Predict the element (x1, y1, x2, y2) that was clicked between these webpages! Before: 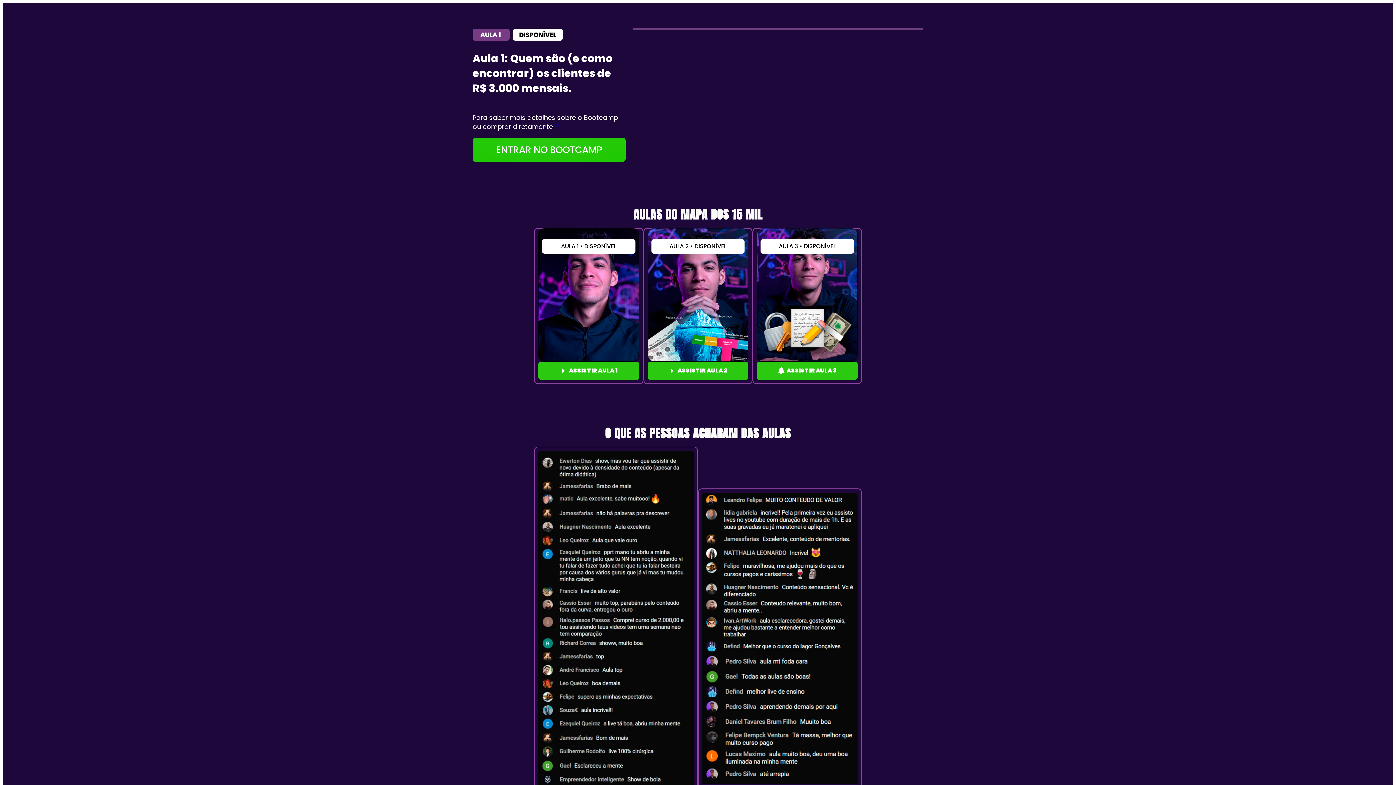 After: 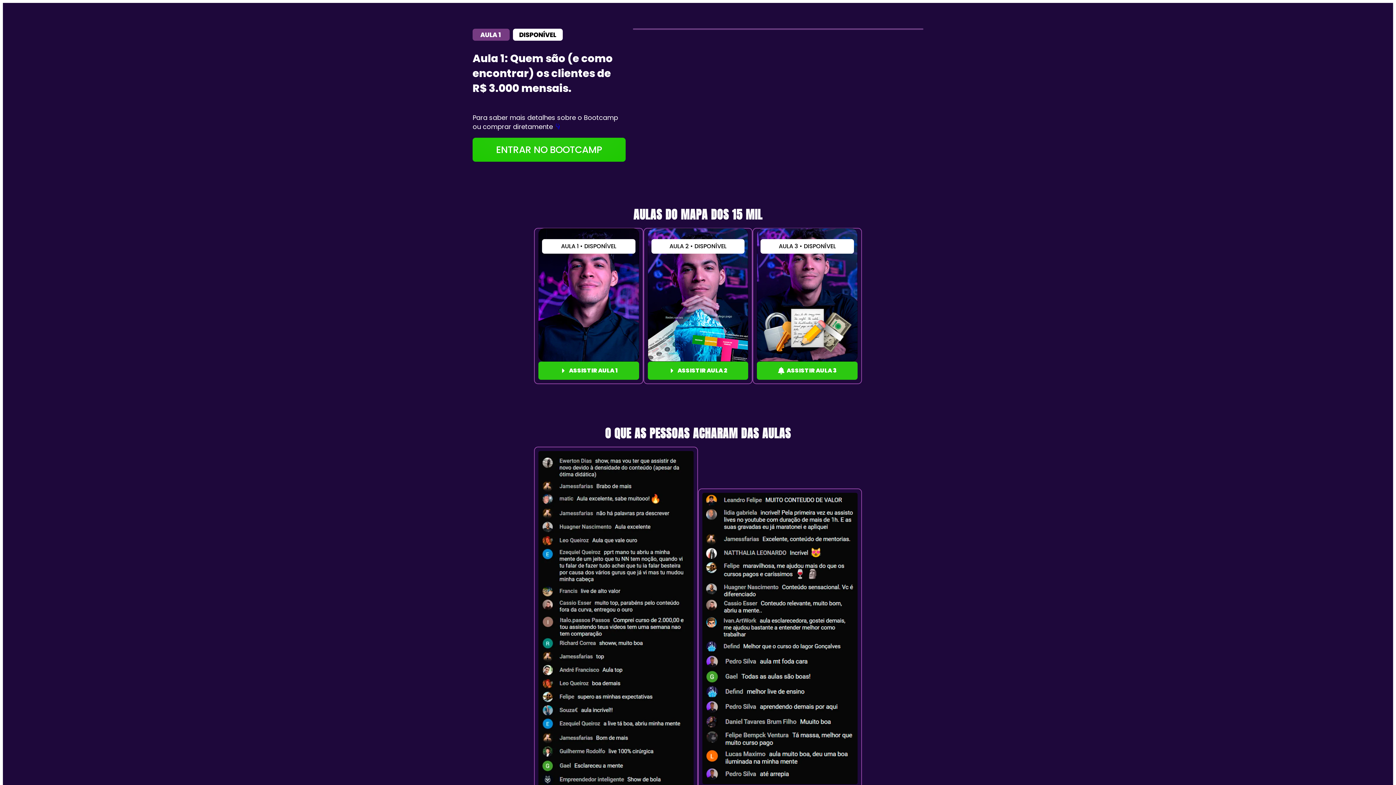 Action: label: AULA 2 • DISPONÍVEL bbox: (651, 239, 744, 253)